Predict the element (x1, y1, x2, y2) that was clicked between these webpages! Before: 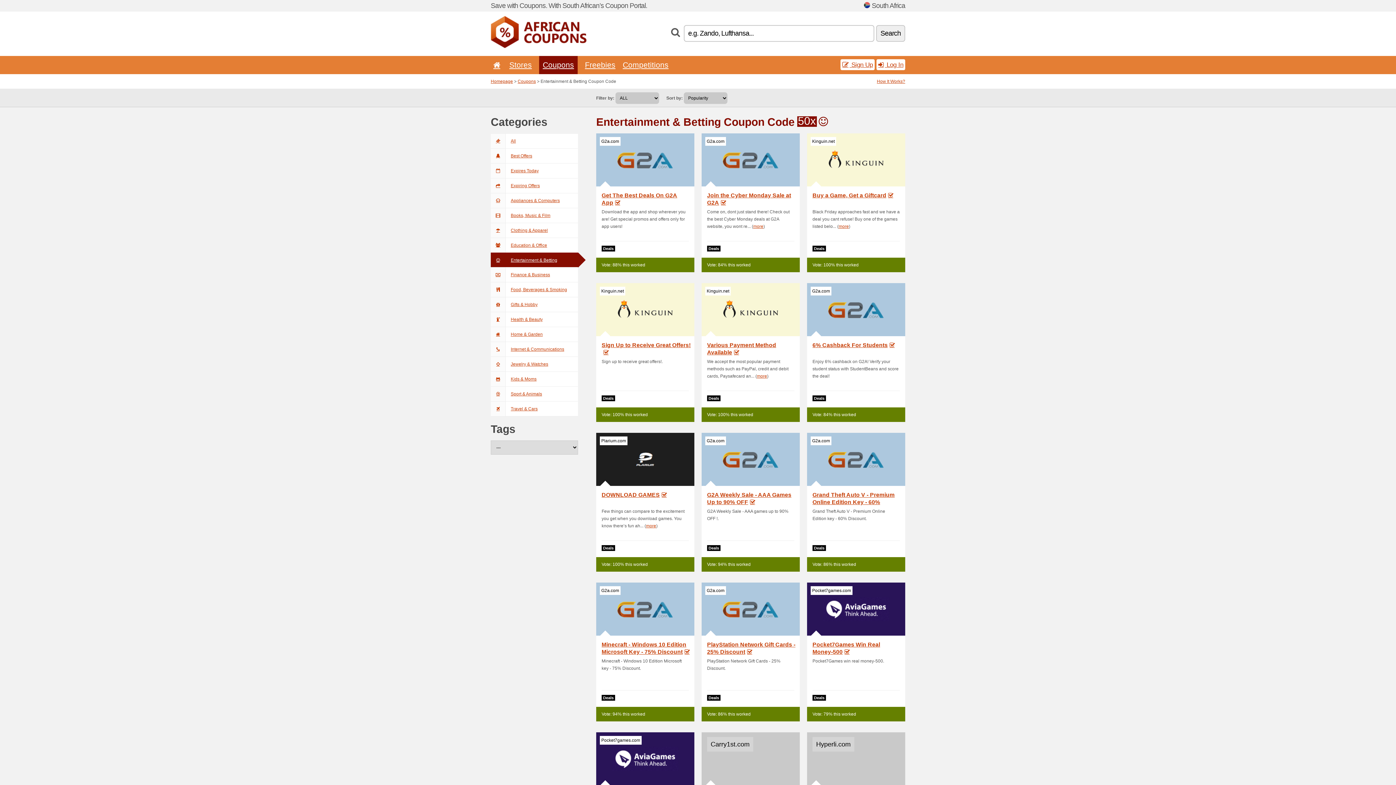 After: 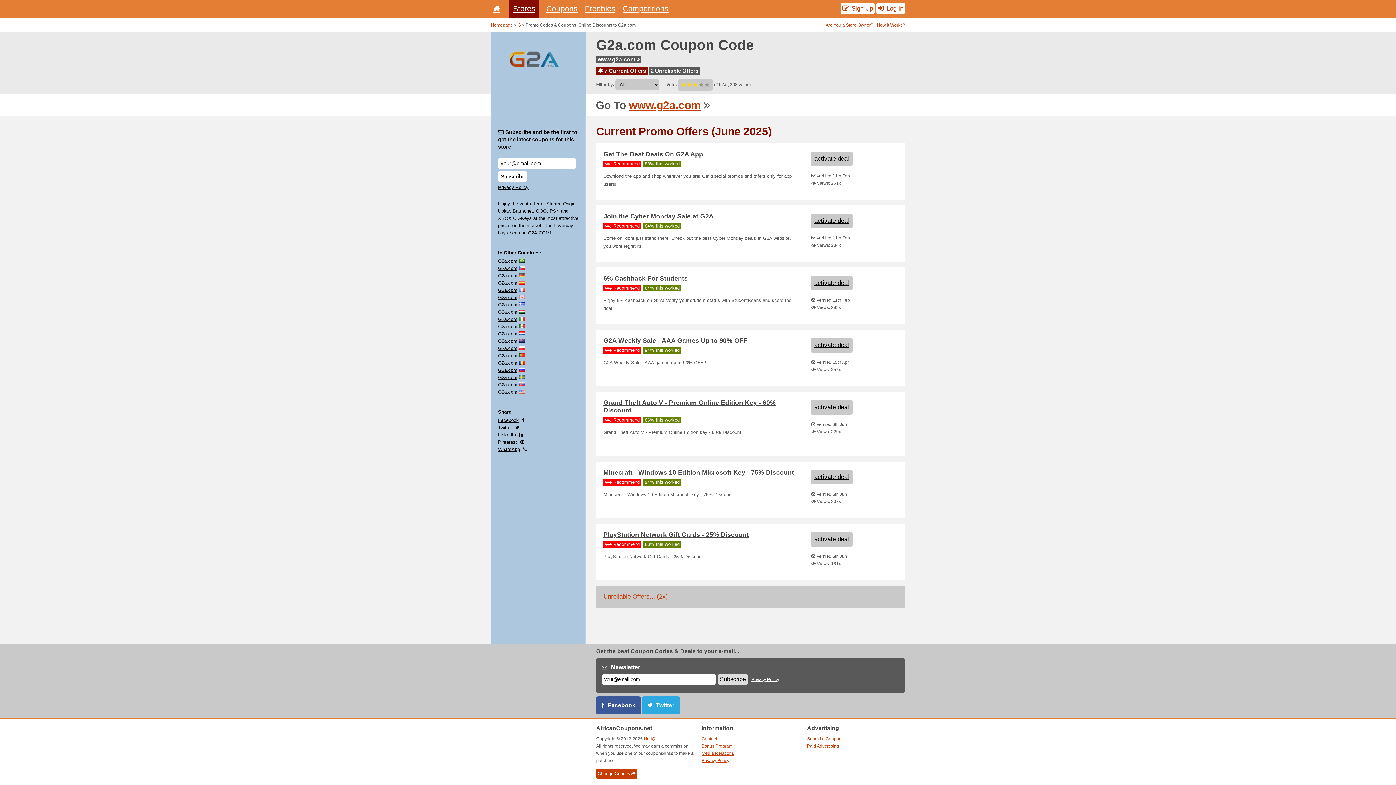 Action: bbox: (701, 582, 800, 721) label: G2a.com
PlayStation Network Gift Cards - 25% Discount

PlayStation Network Gift Cards - 25% Discount.

Deals
Vote: 86% this worked